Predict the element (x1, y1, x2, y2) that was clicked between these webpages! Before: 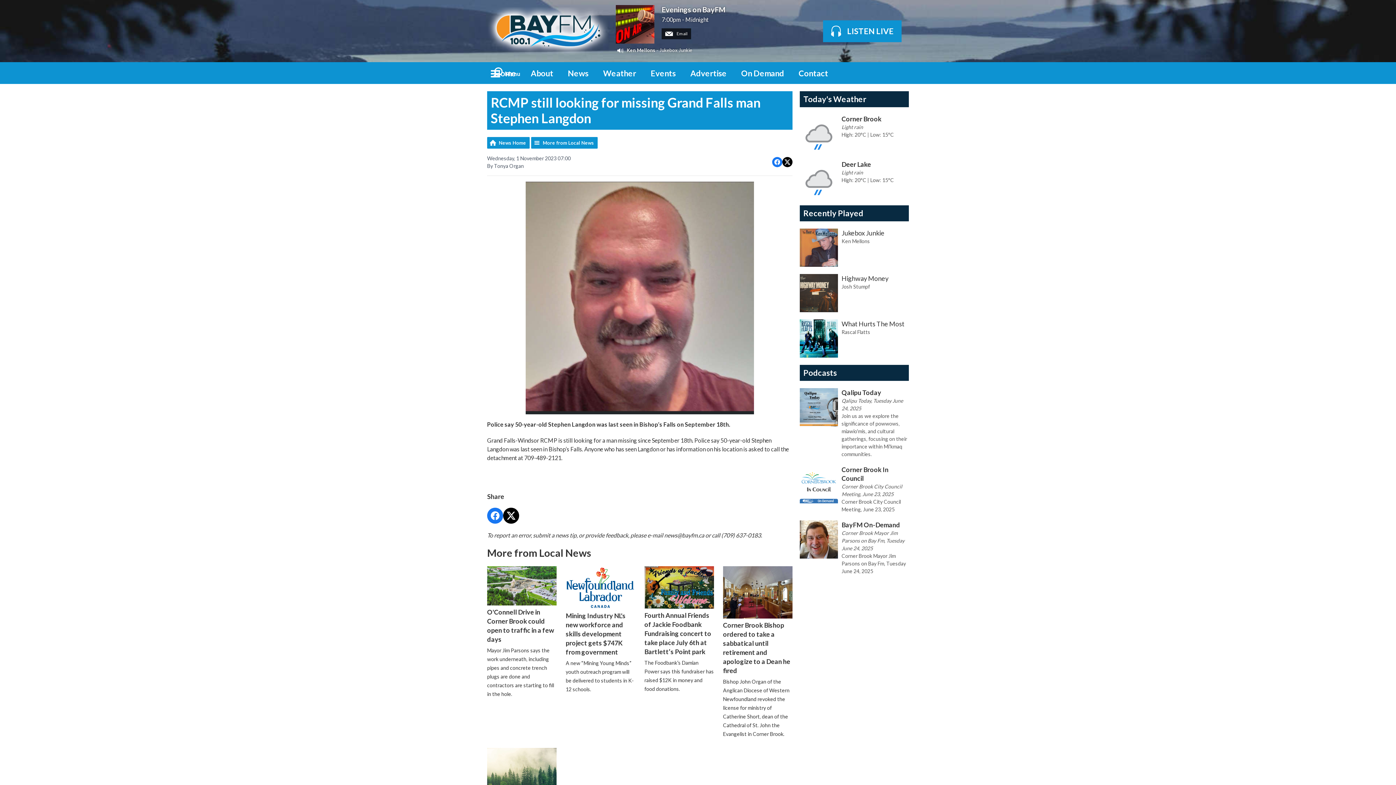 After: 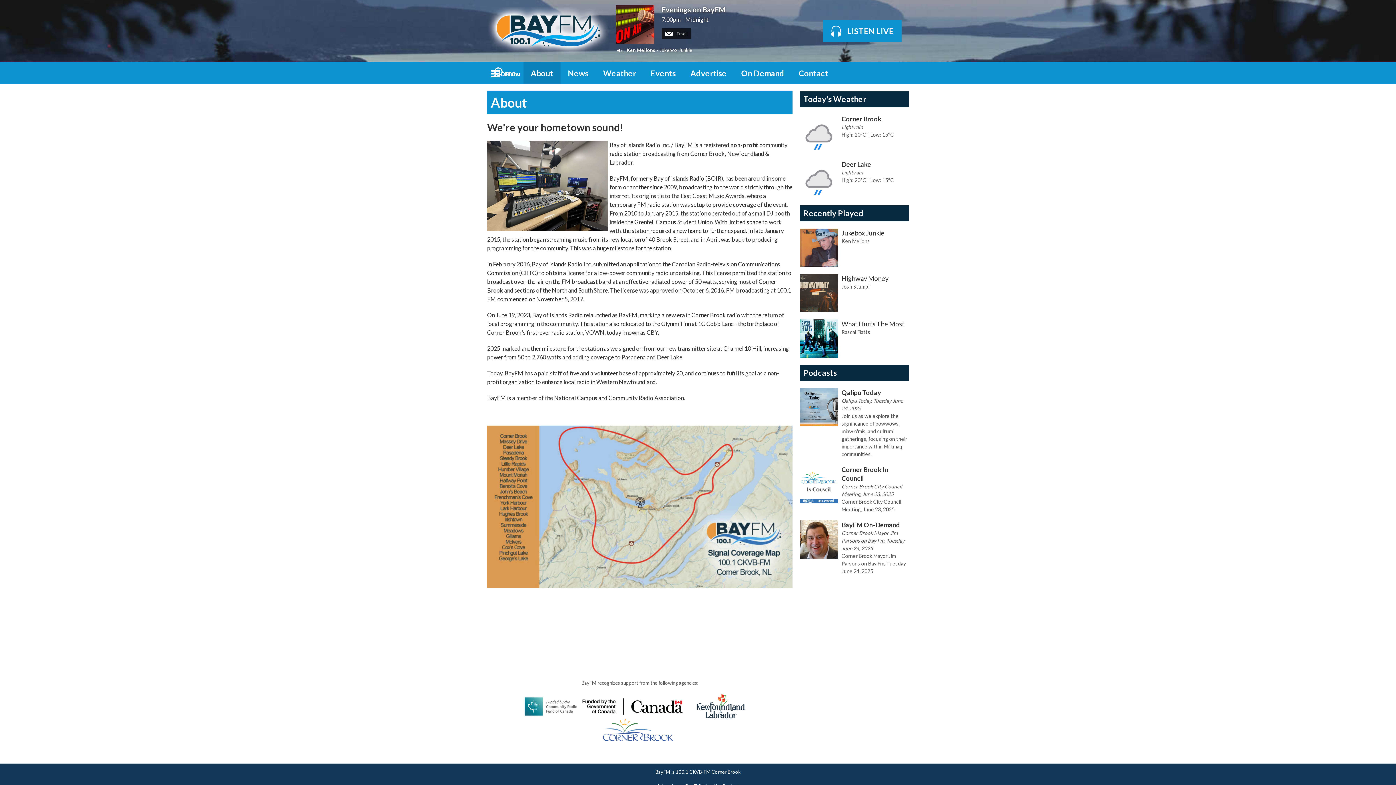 Action: bbox: (523, 62, 560, 84) label: About